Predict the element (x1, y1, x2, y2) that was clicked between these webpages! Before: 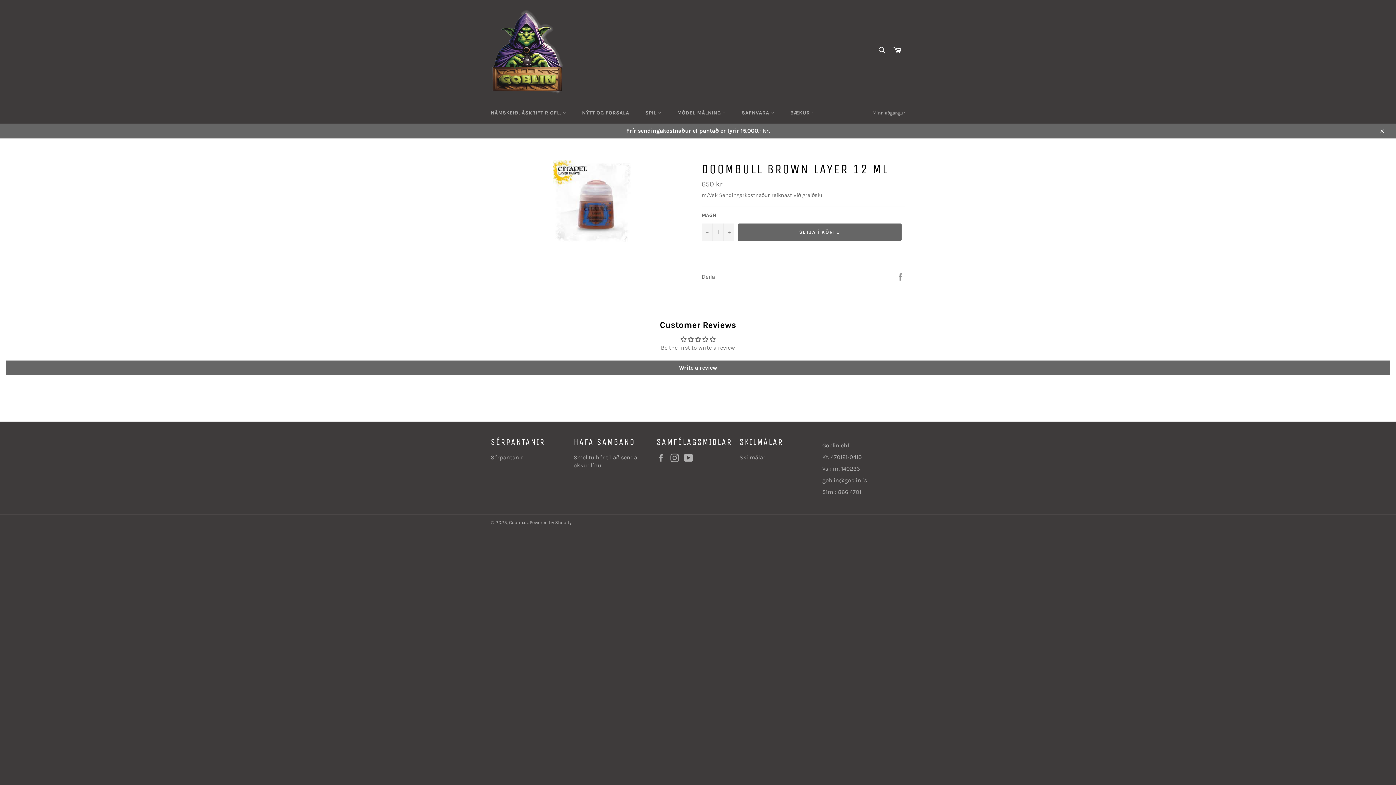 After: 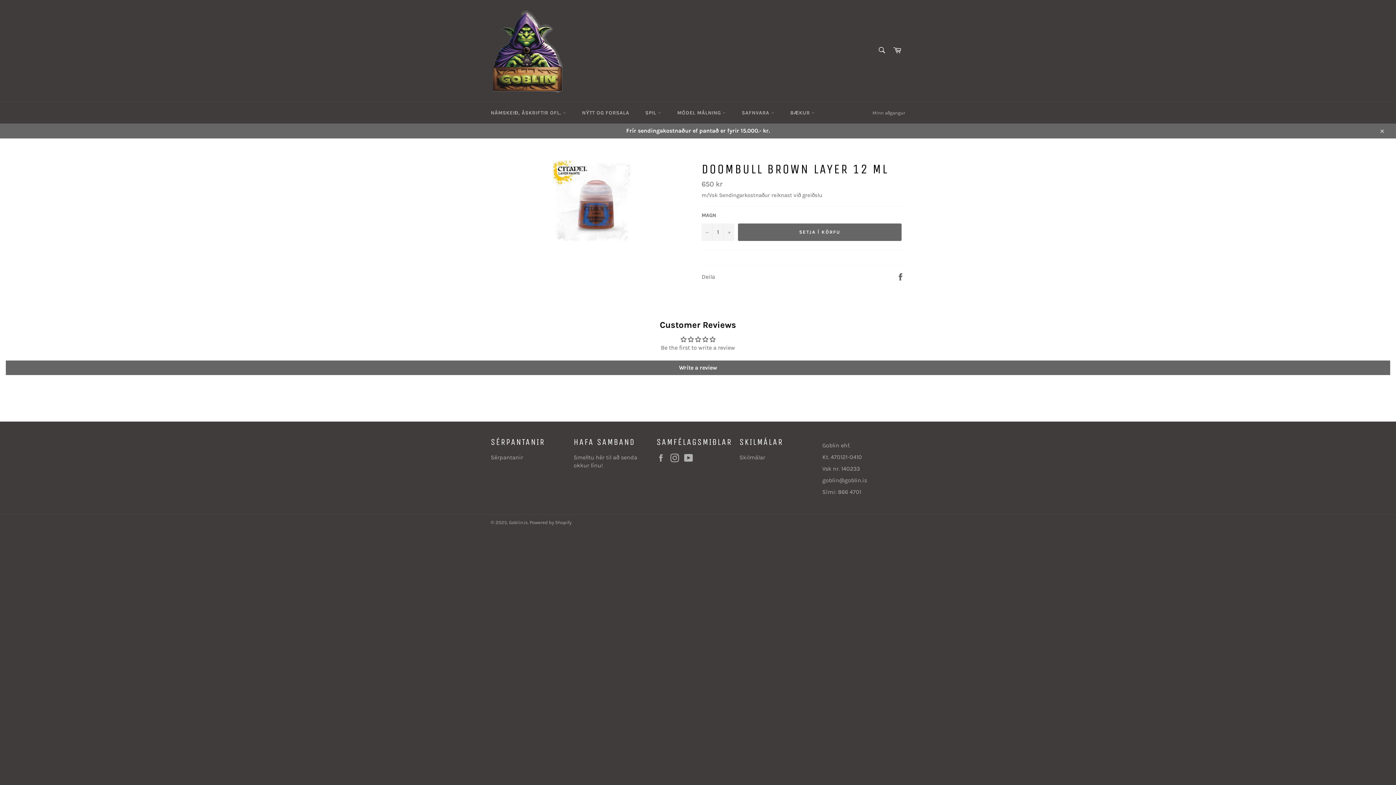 Action: label: Deila á Facebook bbox: (896, 272, 905, 279)